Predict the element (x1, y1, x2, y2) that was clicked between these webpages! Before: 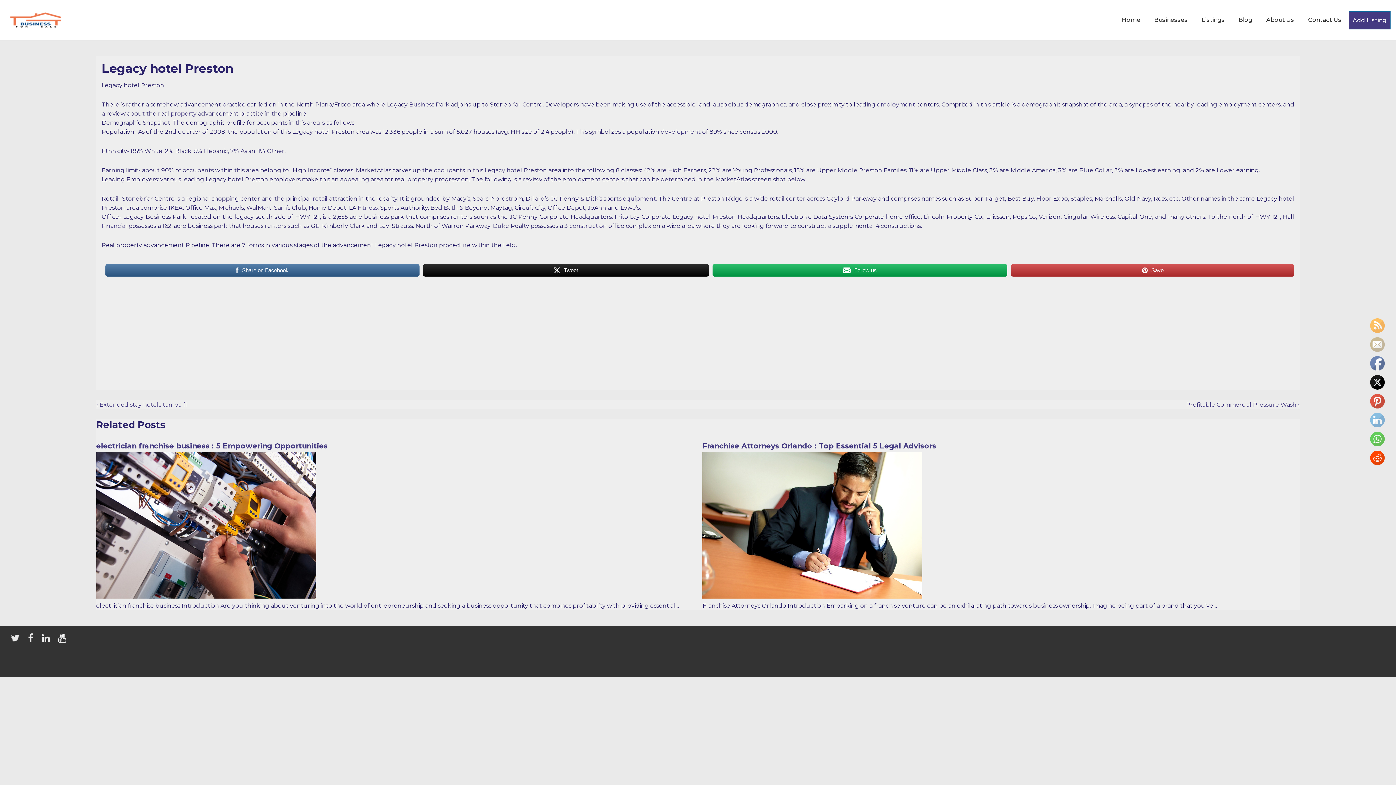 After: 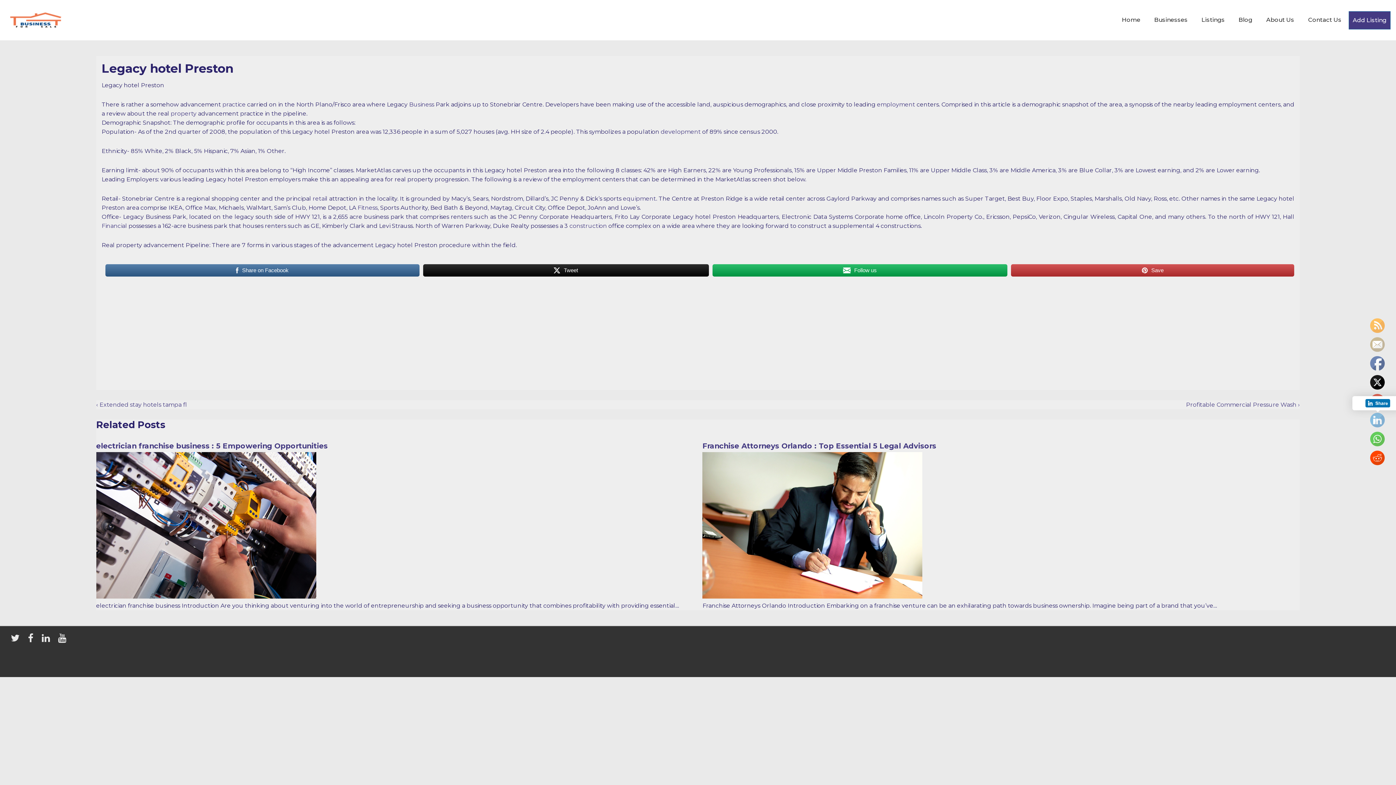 Action: bbox: (1370, 413, 1385, 428)